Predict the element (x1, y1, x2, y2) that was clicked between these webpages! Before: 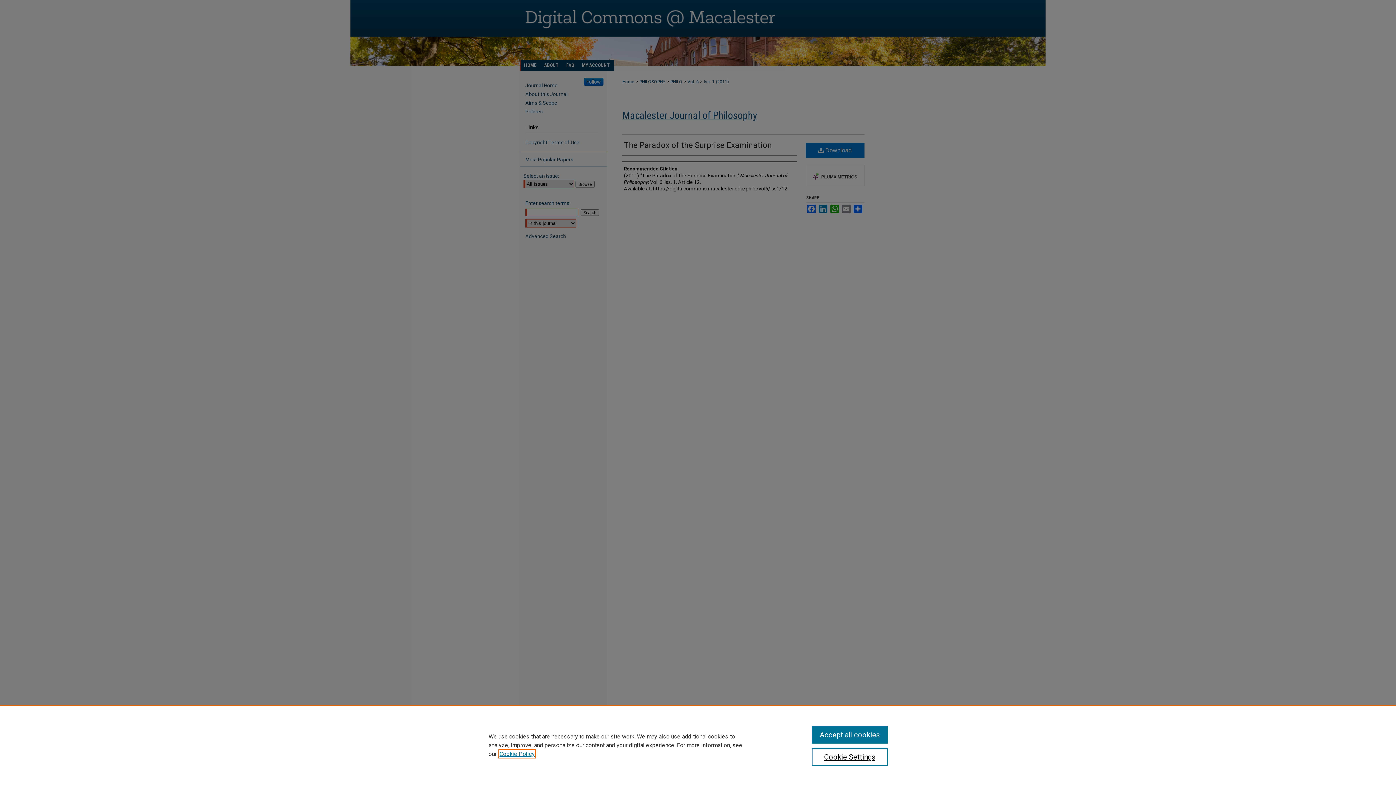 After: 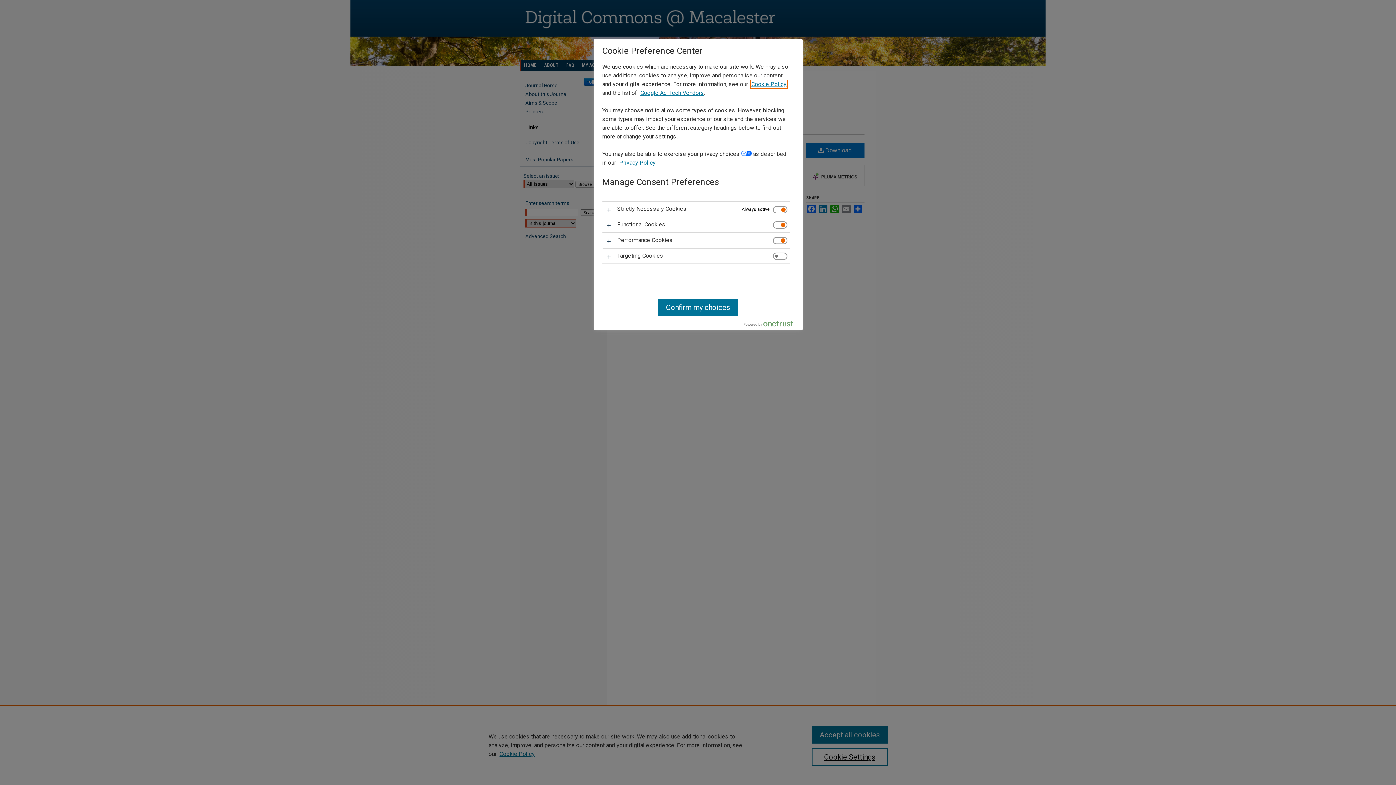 Action: label: Cookie Settings bbox: (811, 748, 887, 766)